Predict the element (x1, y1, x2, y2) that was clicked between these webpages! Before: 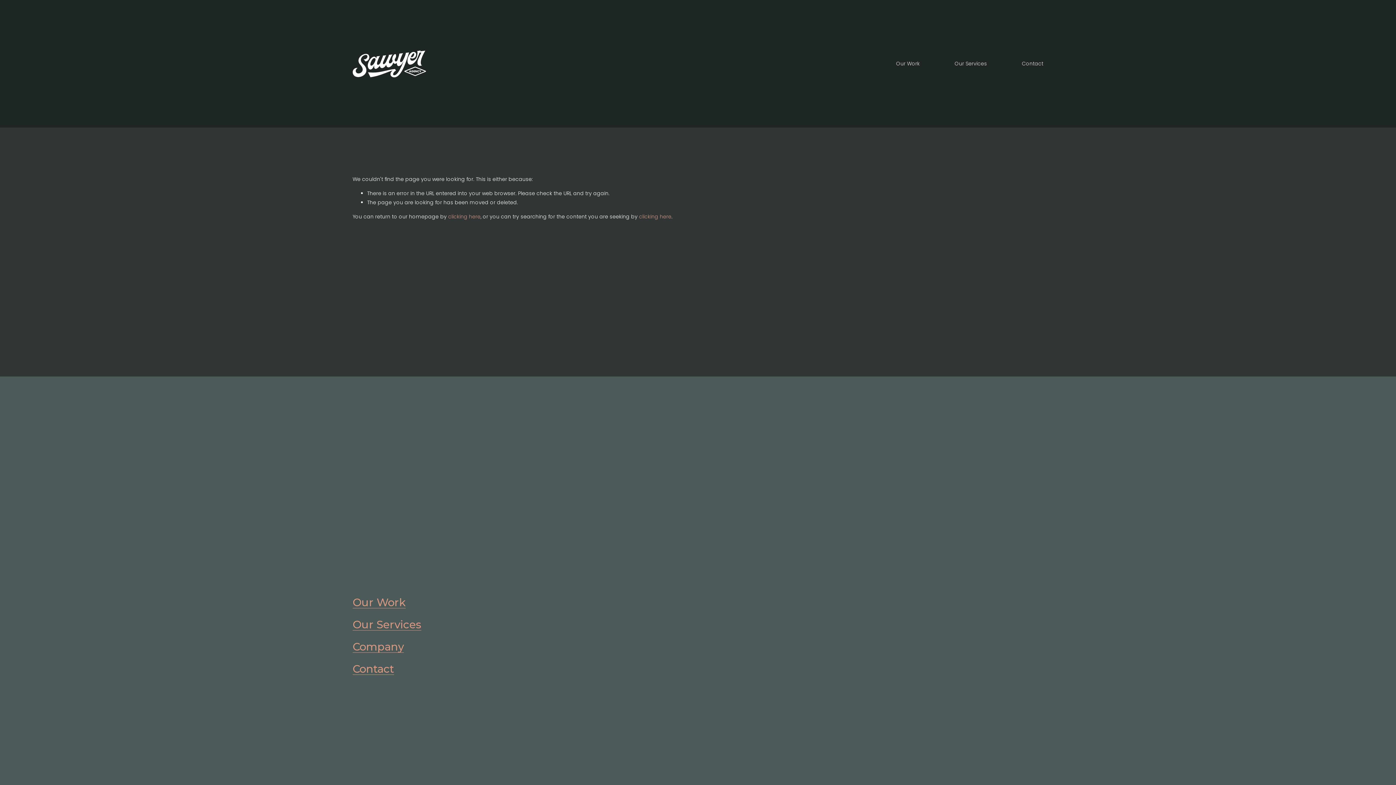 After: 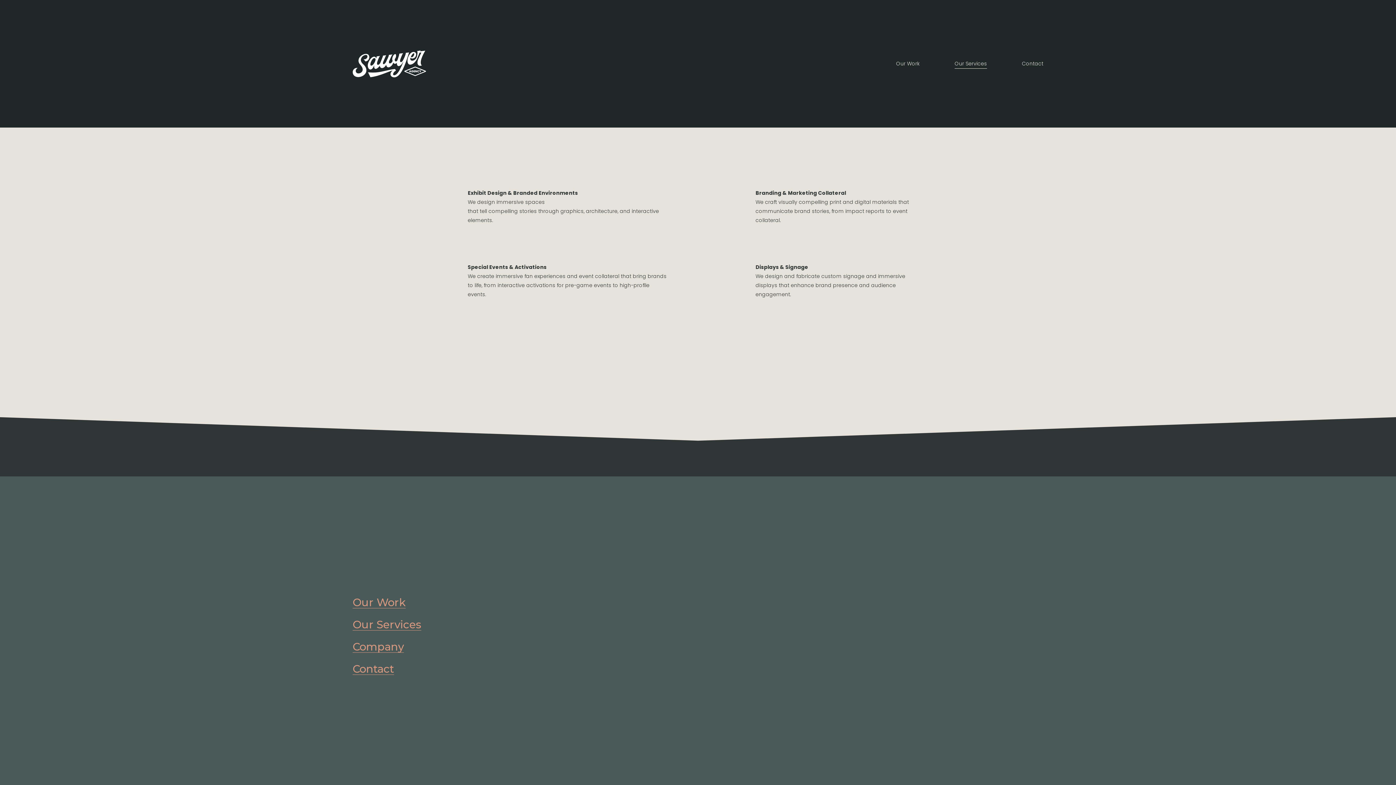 Action: bbox: (352, 618, 421, 630) label: Our Services